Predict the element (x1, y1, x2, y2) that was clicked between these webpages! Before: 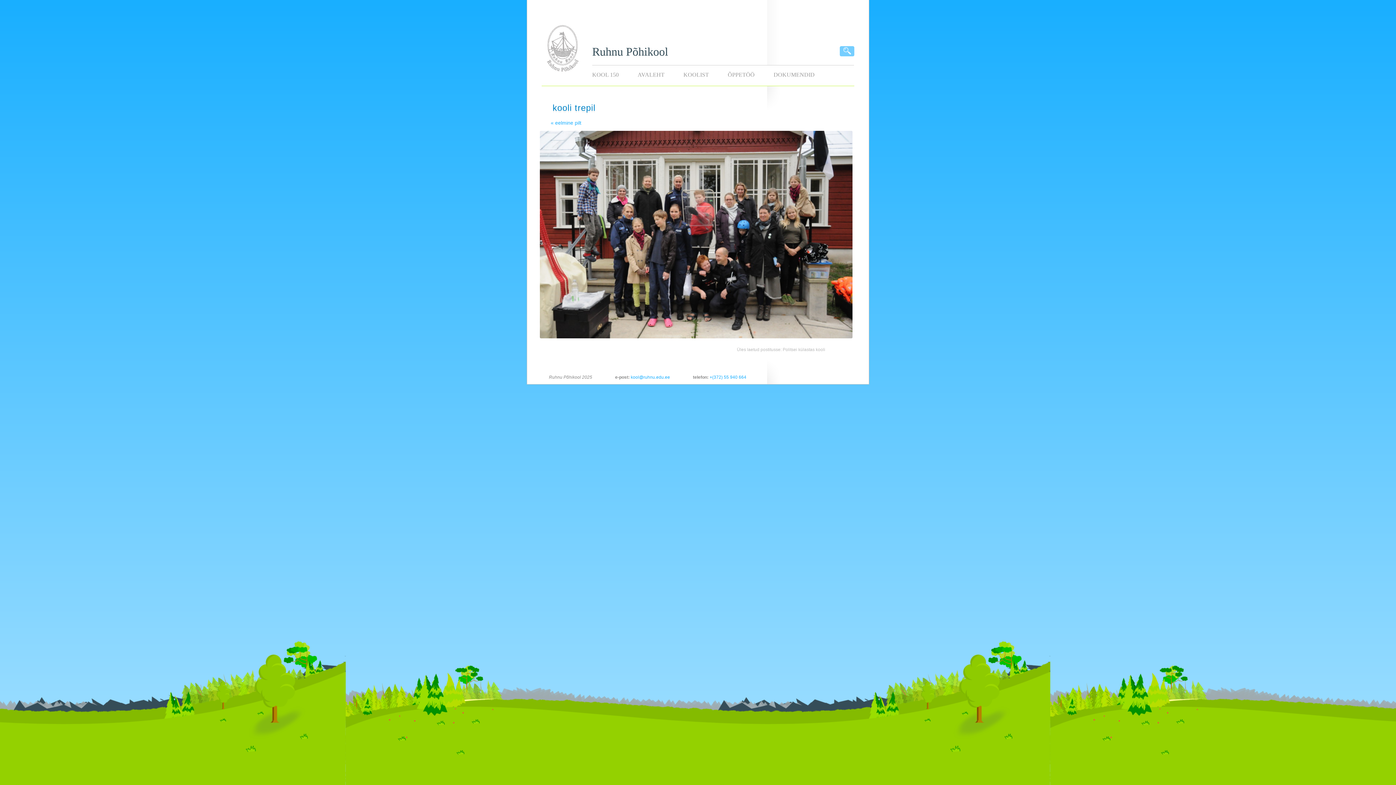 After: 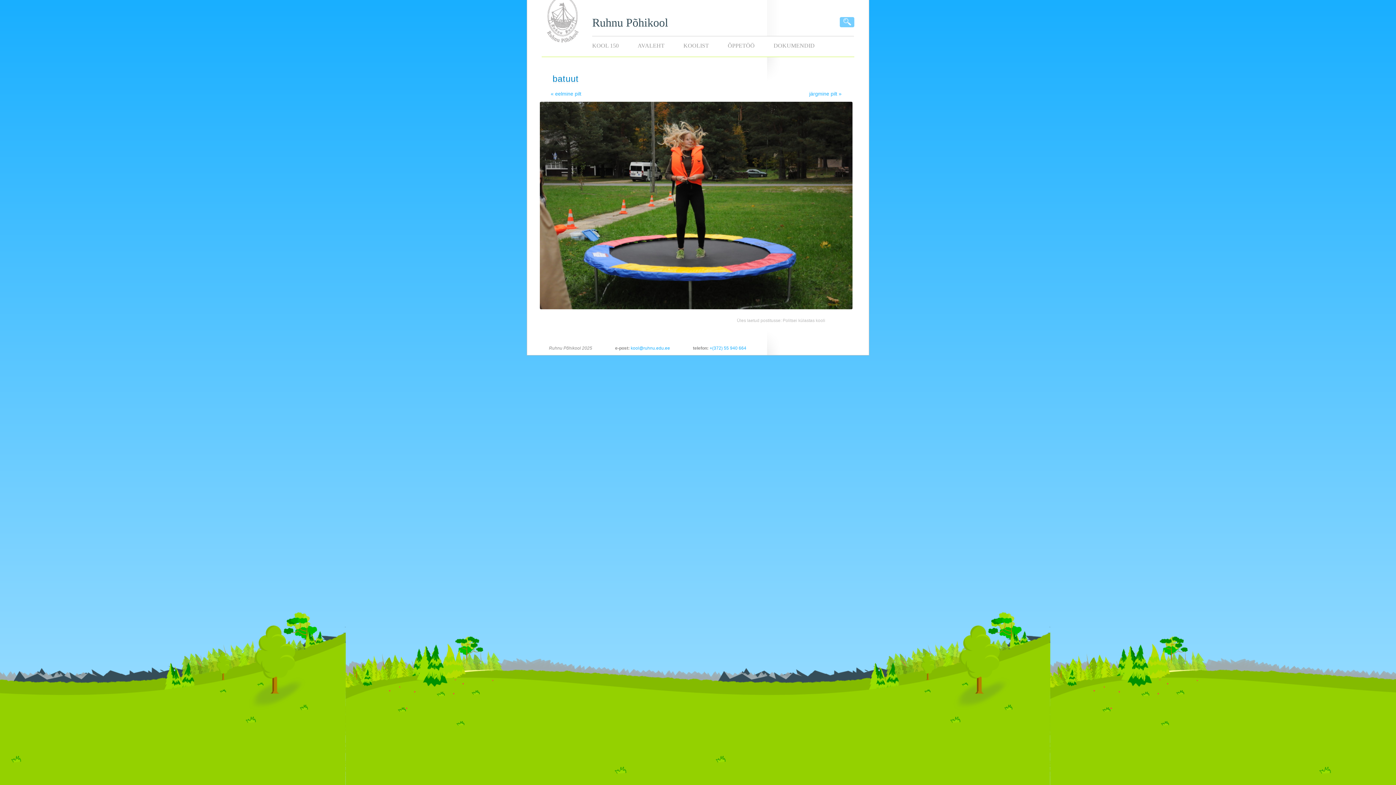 Action: bbox: (550, 120, 581, 125) label: « eelmine pilt